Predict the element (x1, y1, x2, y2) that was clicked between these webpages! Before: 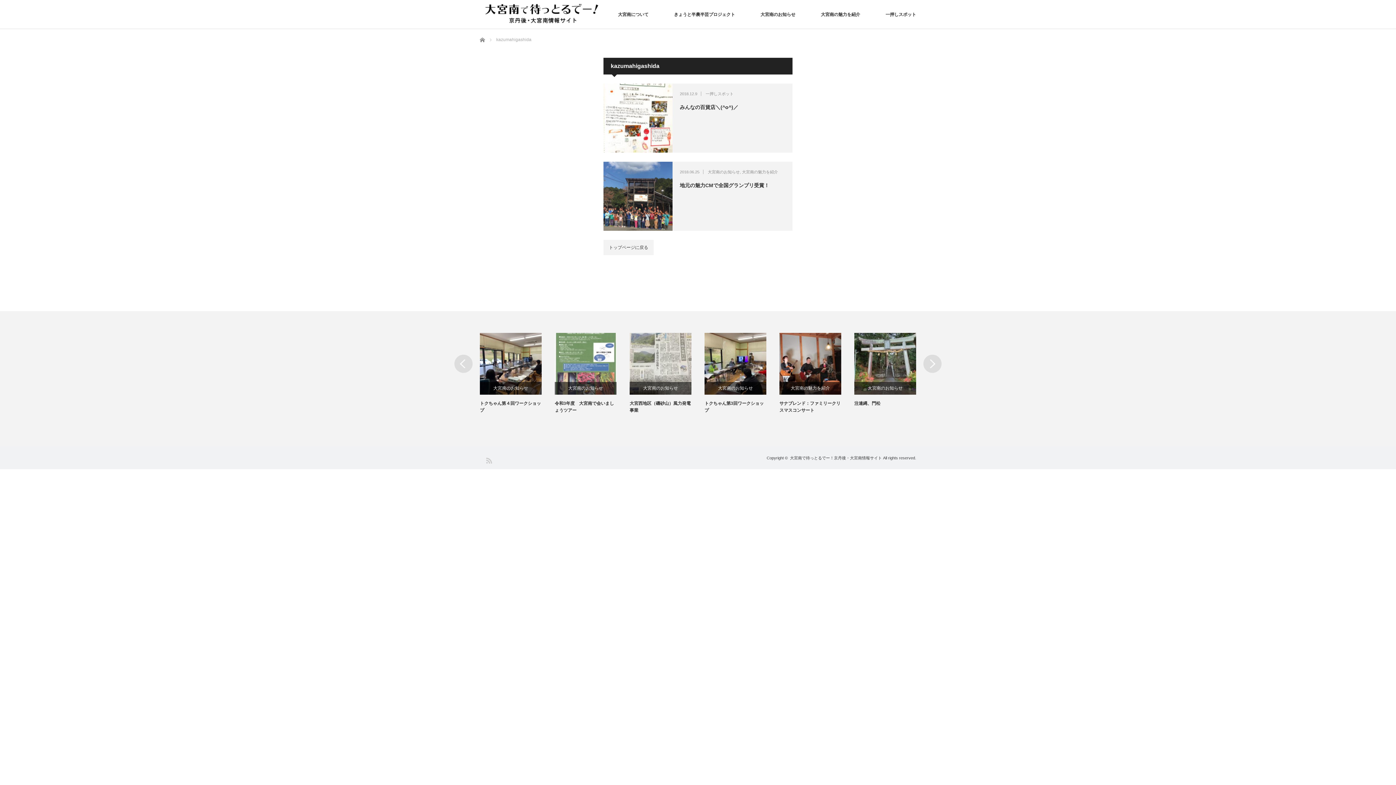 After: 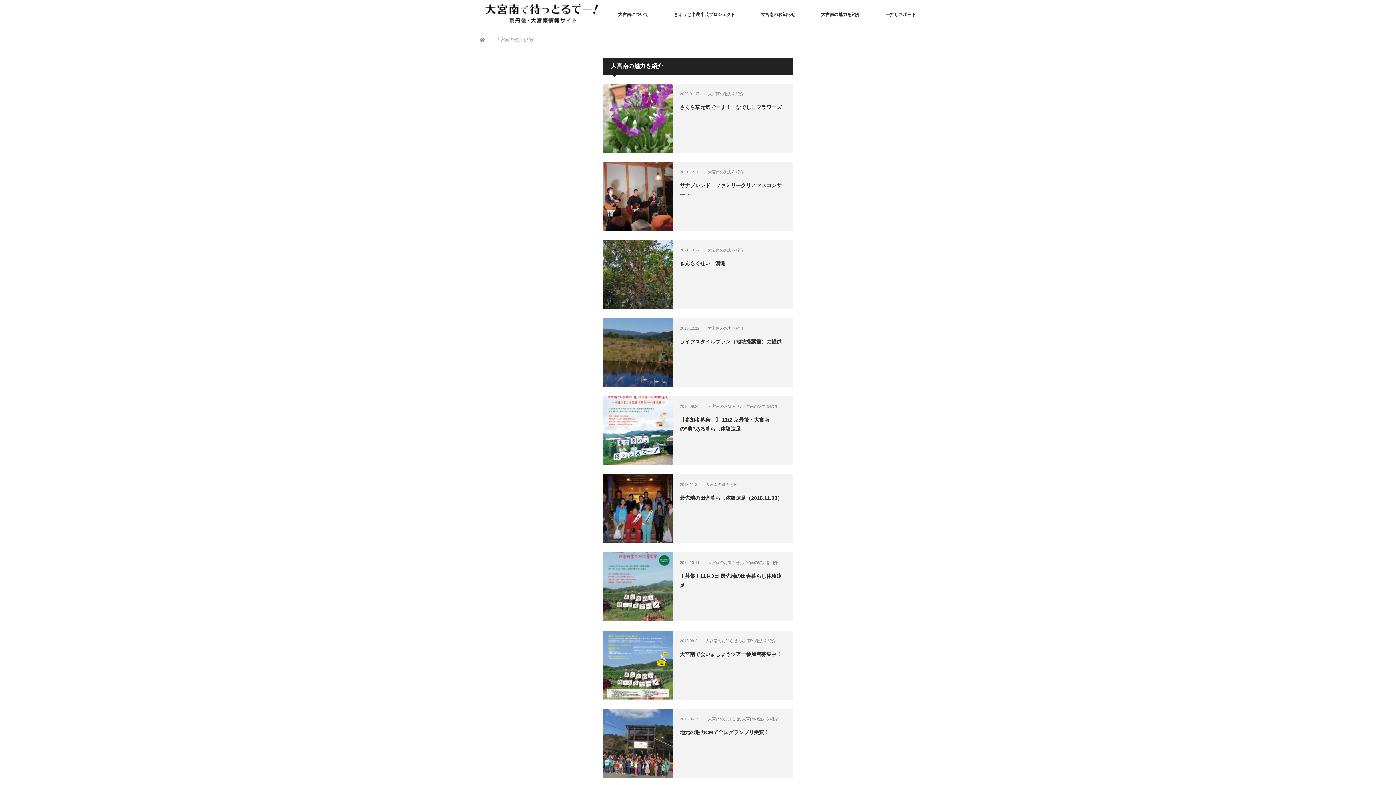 Action: label: 大宮南の魅力を紹介 bbox: (821, 0, 860, 29)